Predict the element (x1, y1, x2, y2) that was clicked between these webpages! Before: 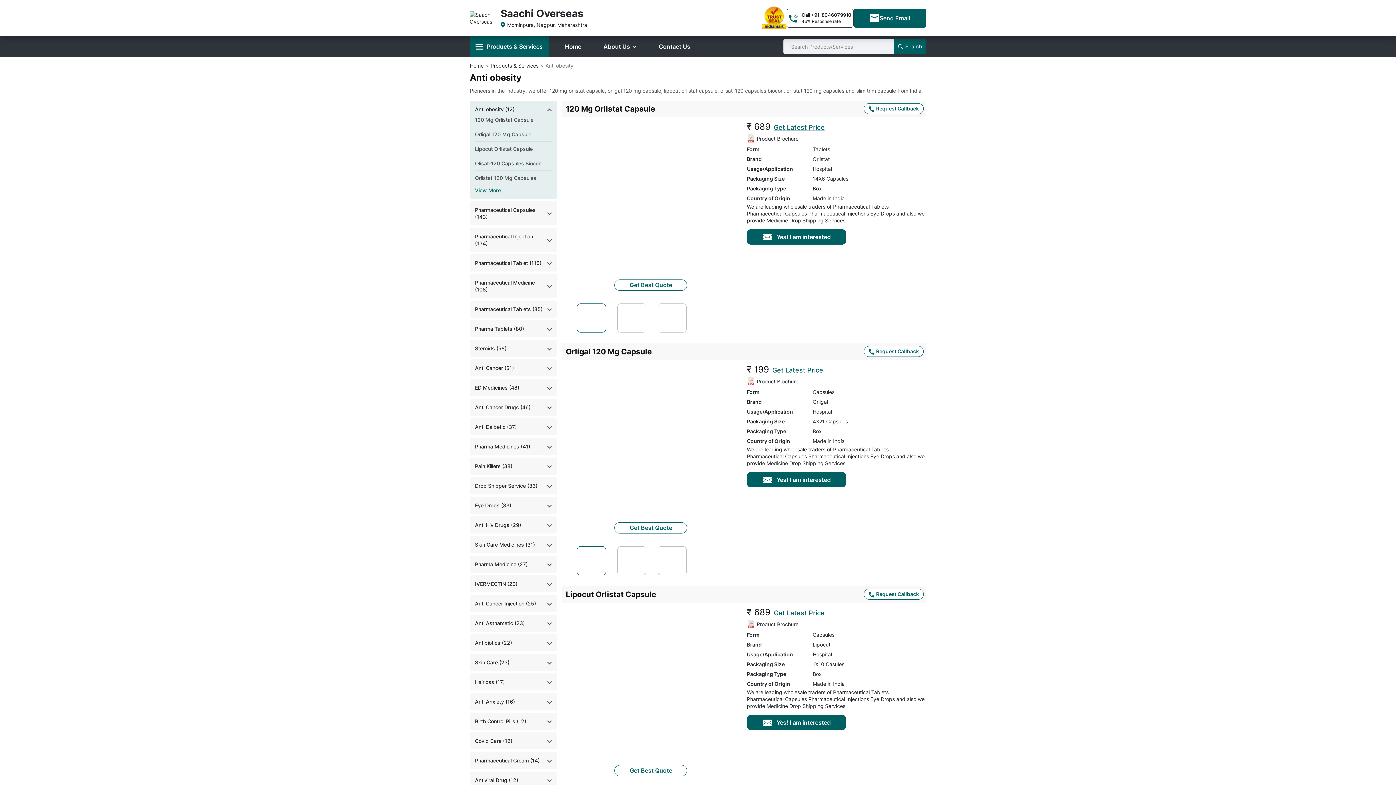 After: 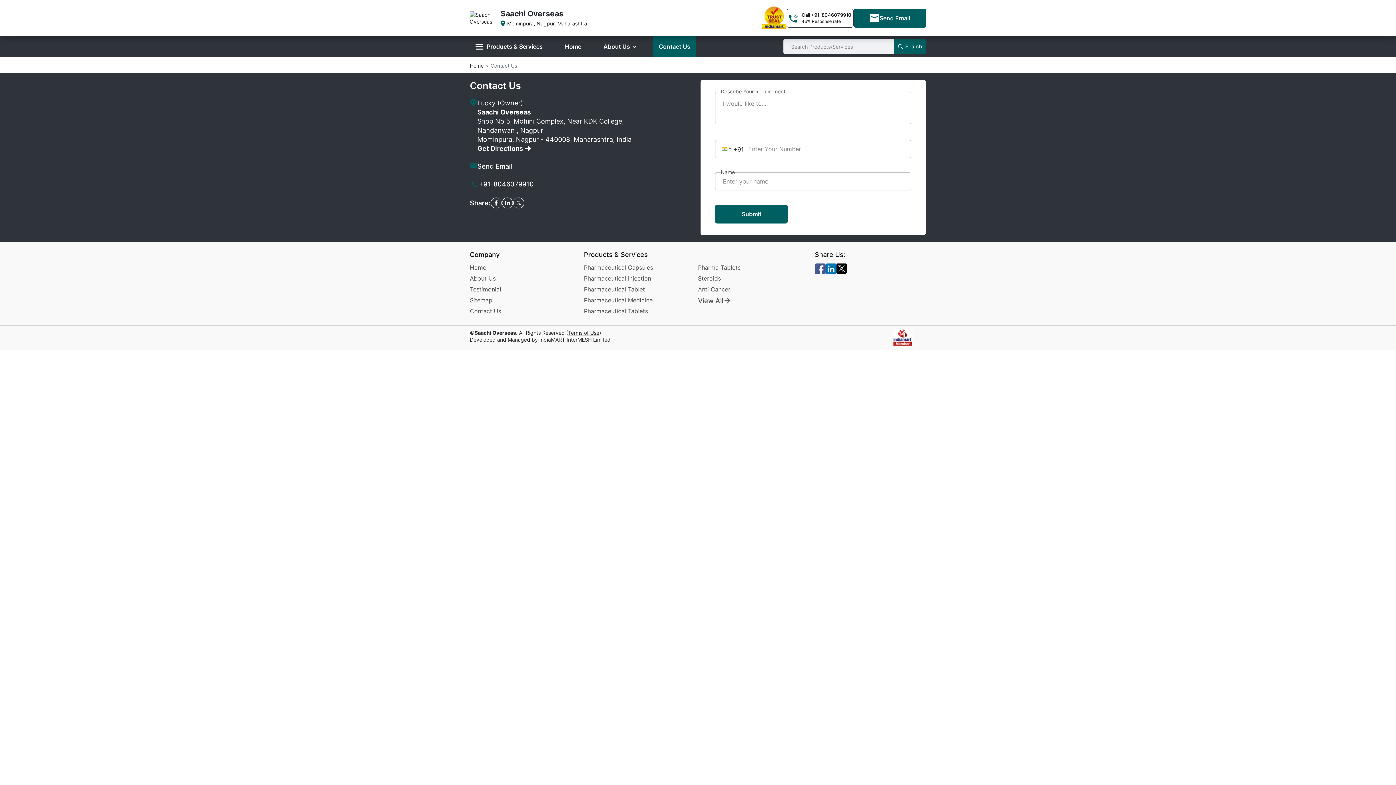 Action: label: Contact Us bbox: (653, 36, 696, 56)